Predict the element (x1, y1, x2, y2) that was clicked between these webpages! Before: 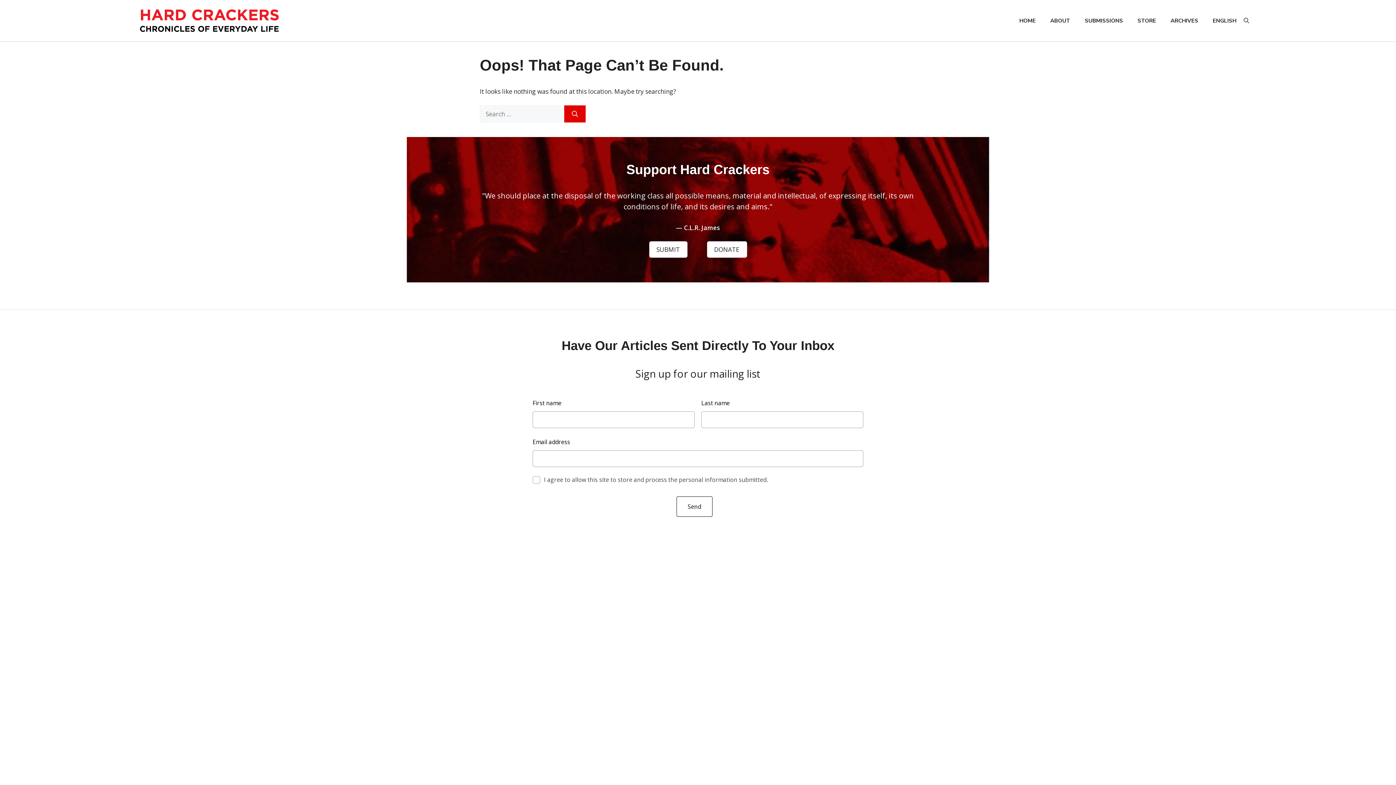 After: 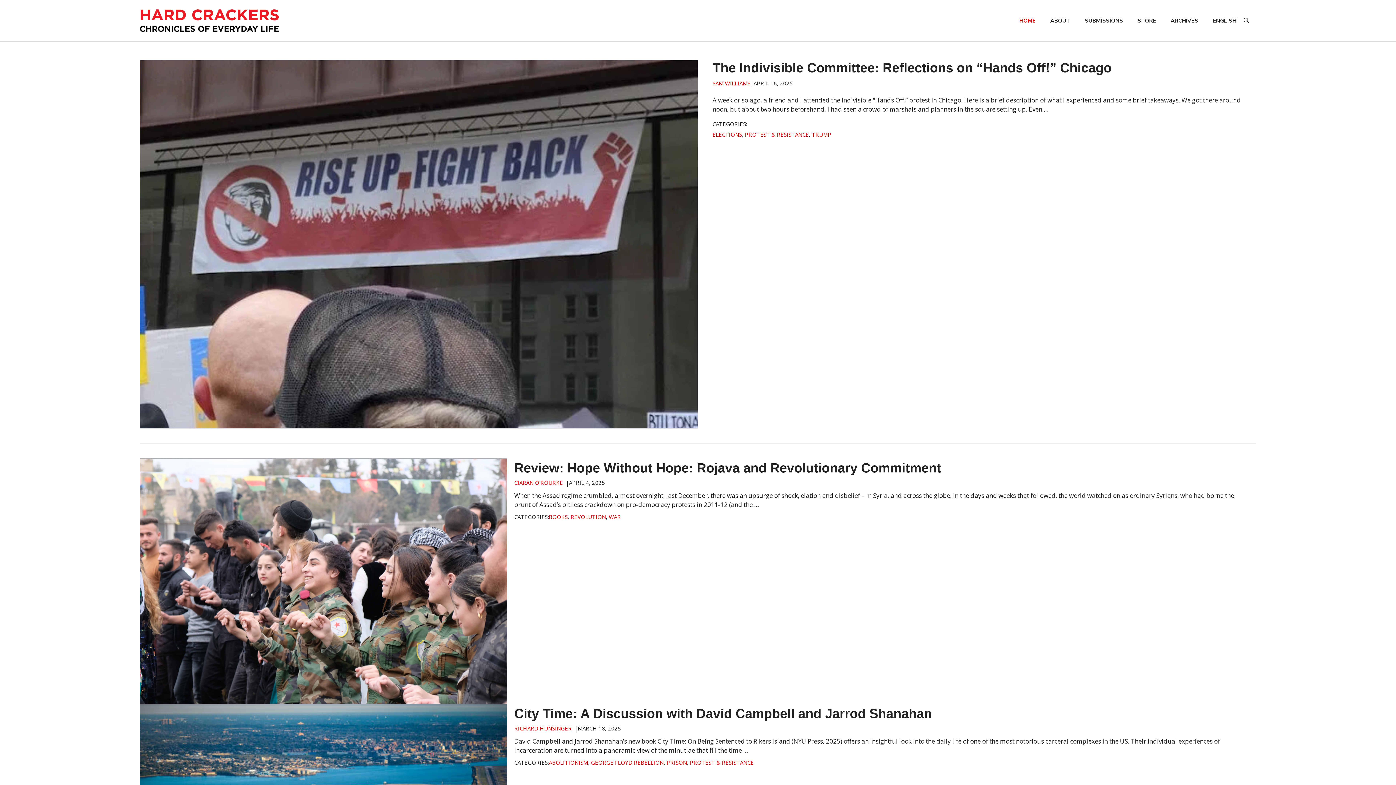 Action: bbox: (139, 15, 285, 24)